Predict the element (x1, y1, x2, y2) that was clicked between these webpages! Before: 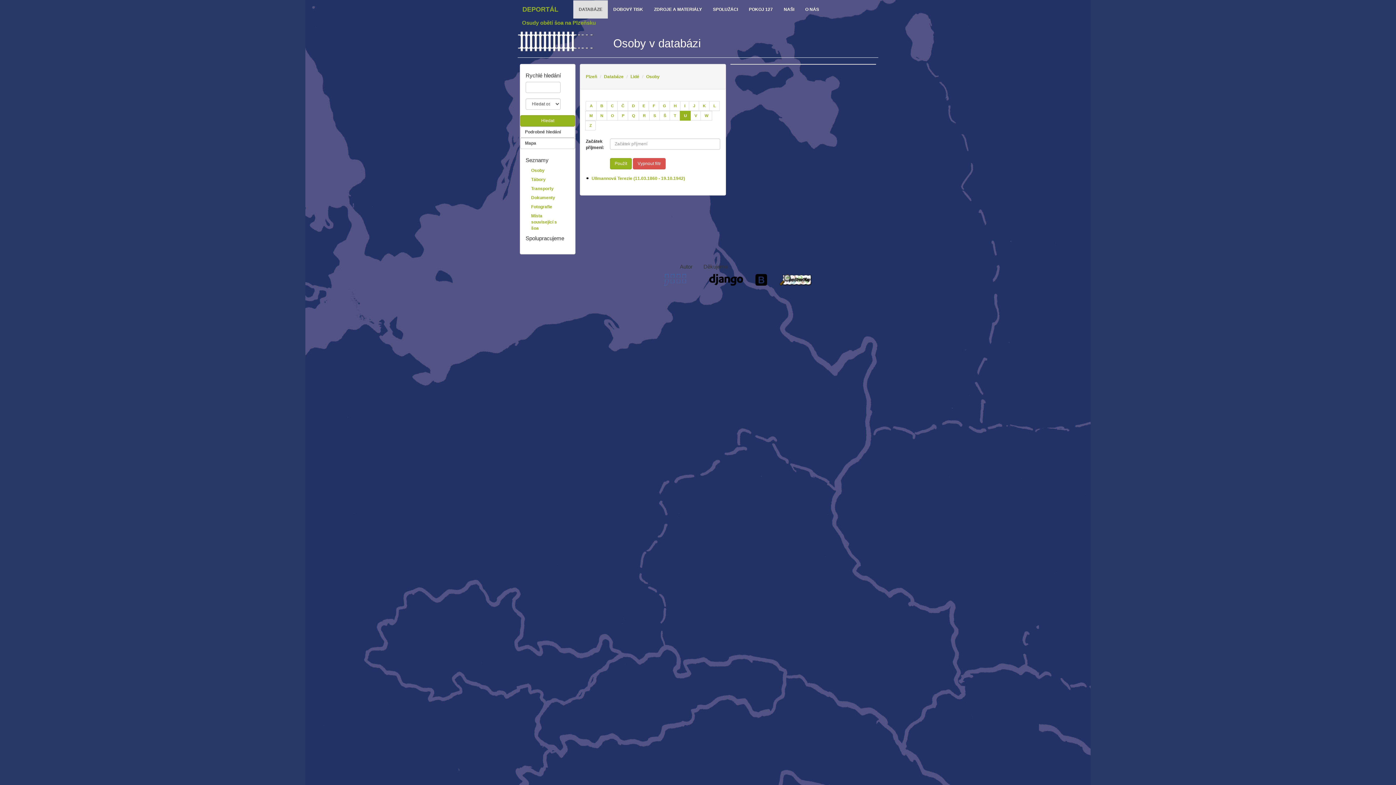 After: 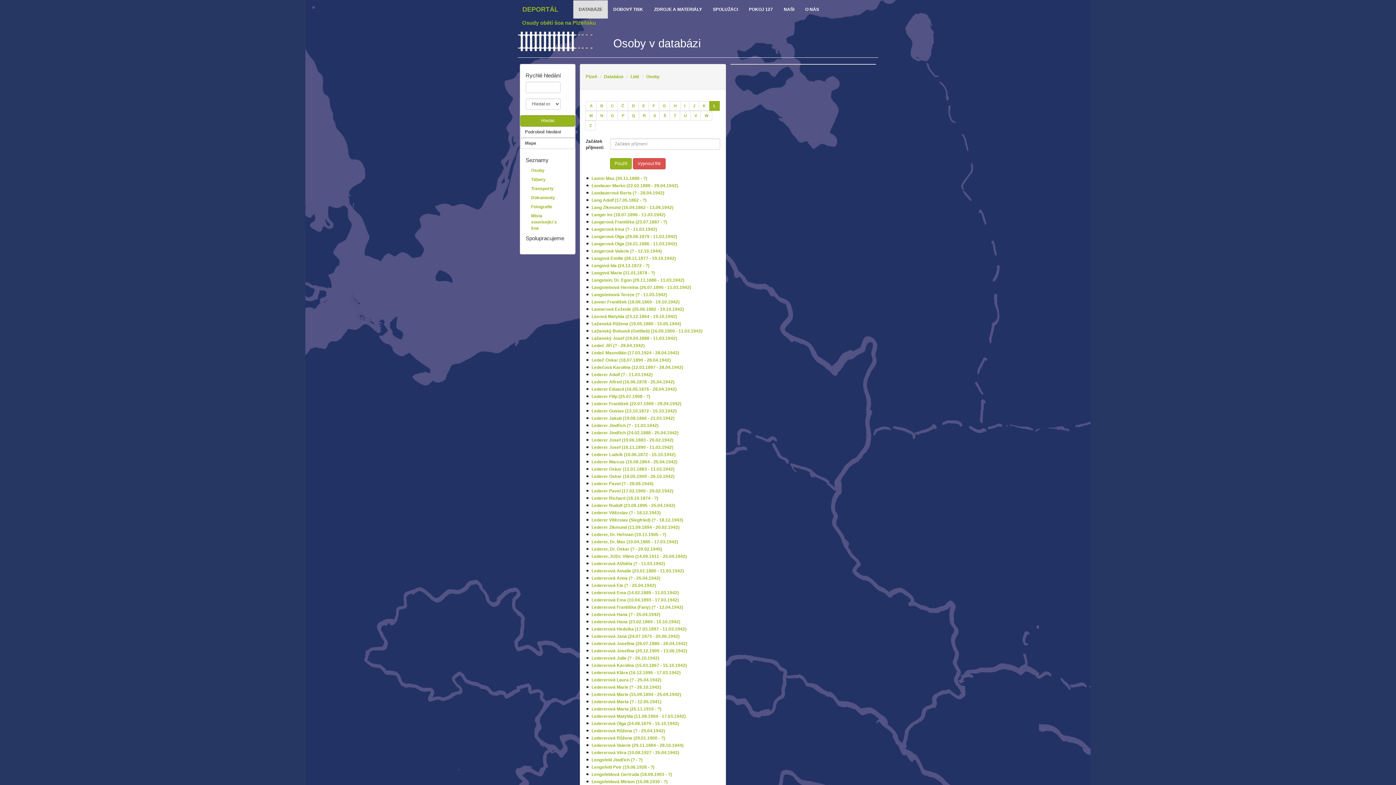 Action: bbox: (709, 100, 720, 110) label: L